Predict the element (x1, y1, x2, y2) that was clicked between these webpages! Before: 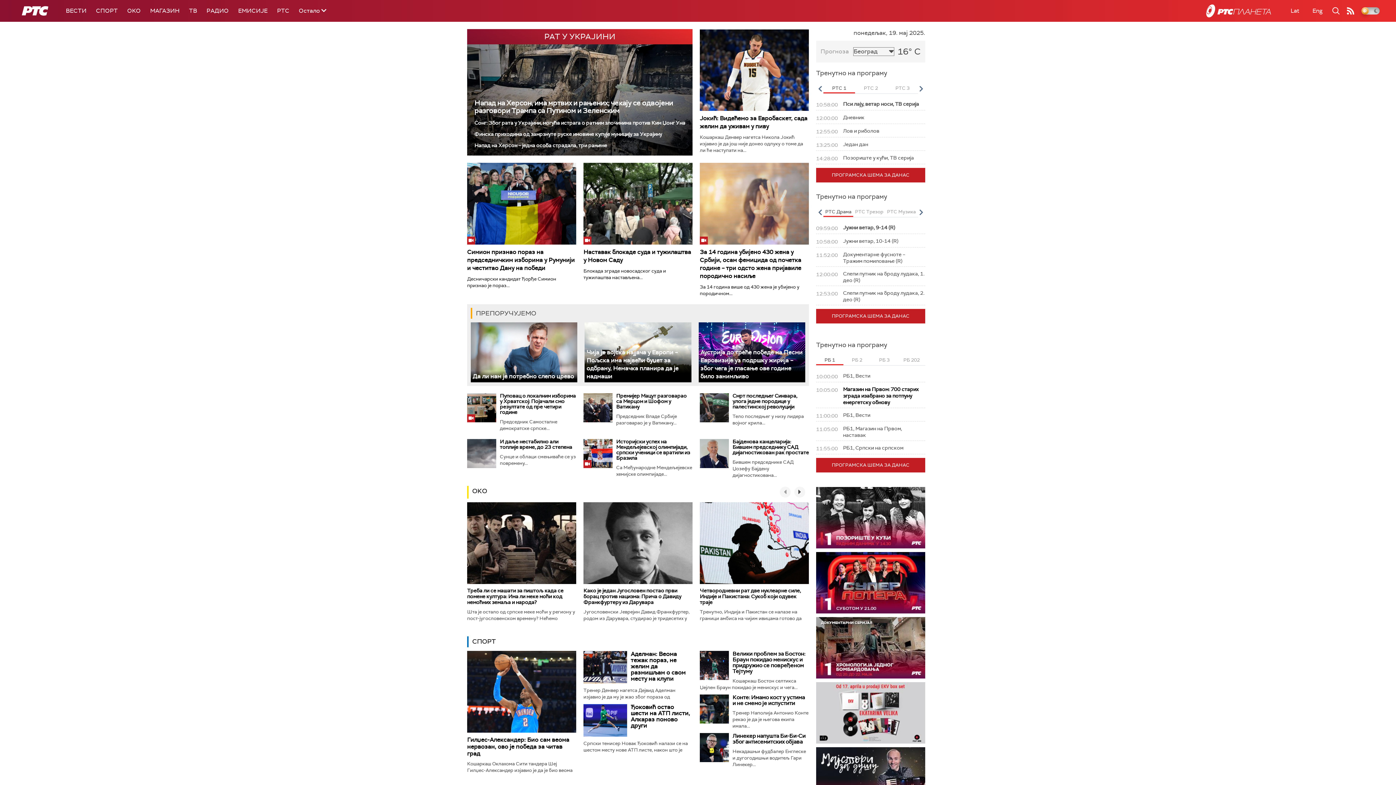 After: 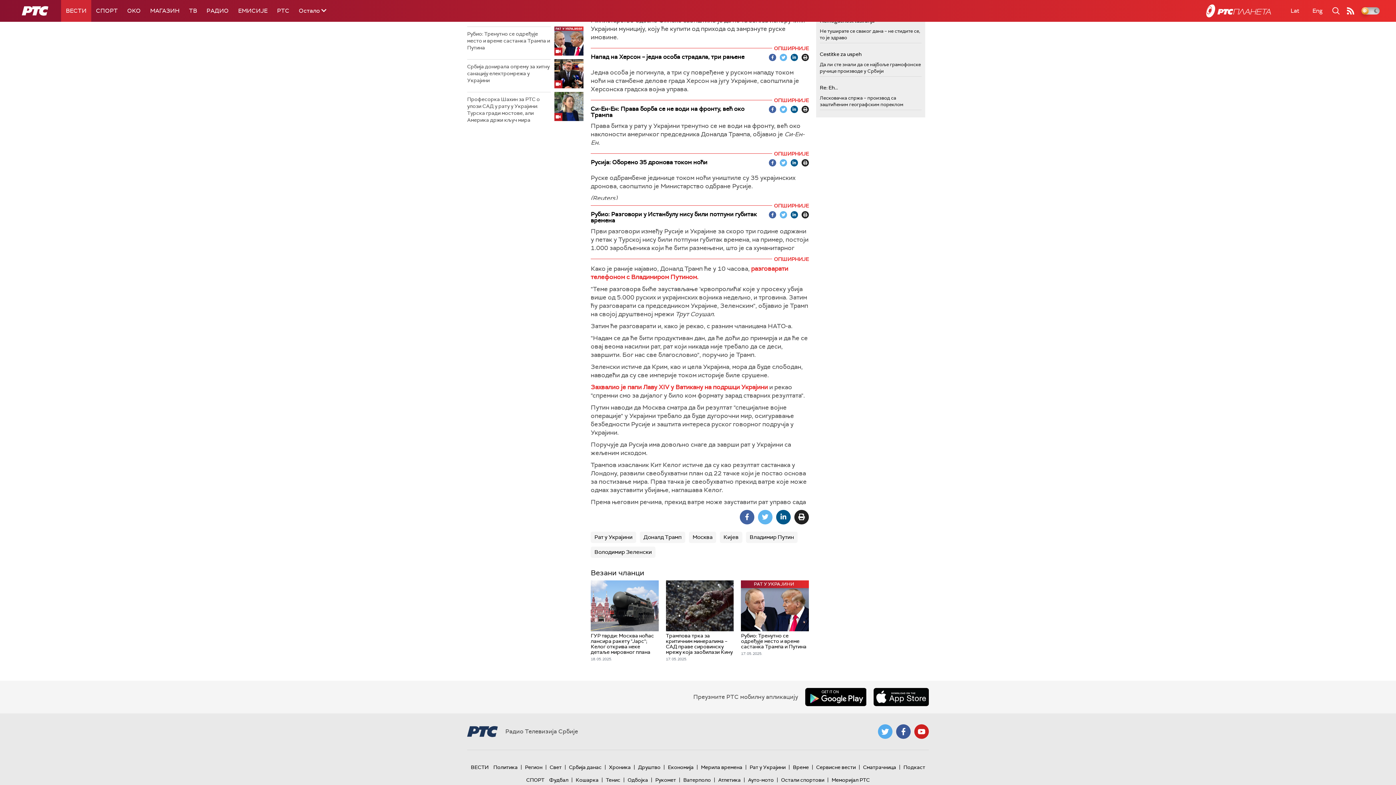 Action: label: Финска приходима од замрзнуте руске имовине купује муницију за Украјину bbox: (474, 131, 685, 137)